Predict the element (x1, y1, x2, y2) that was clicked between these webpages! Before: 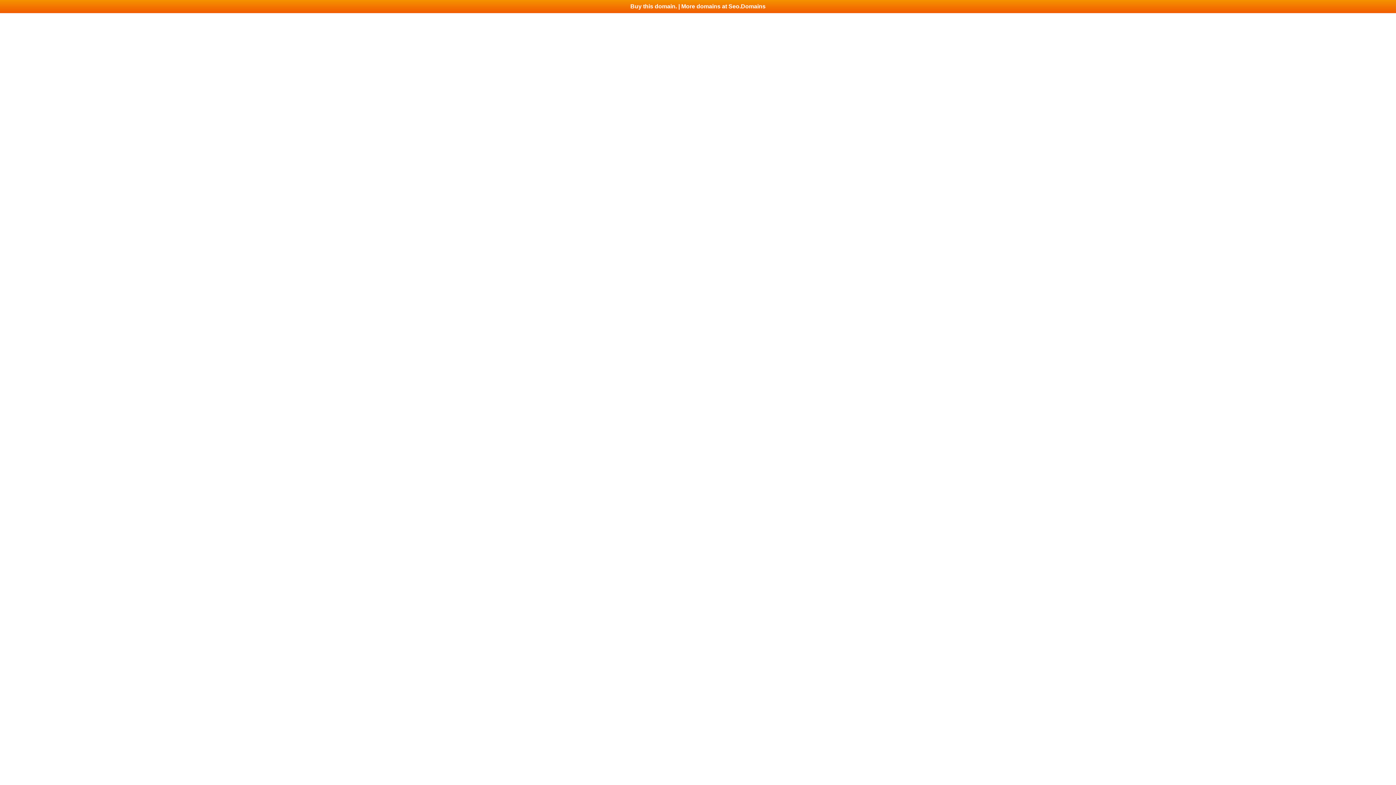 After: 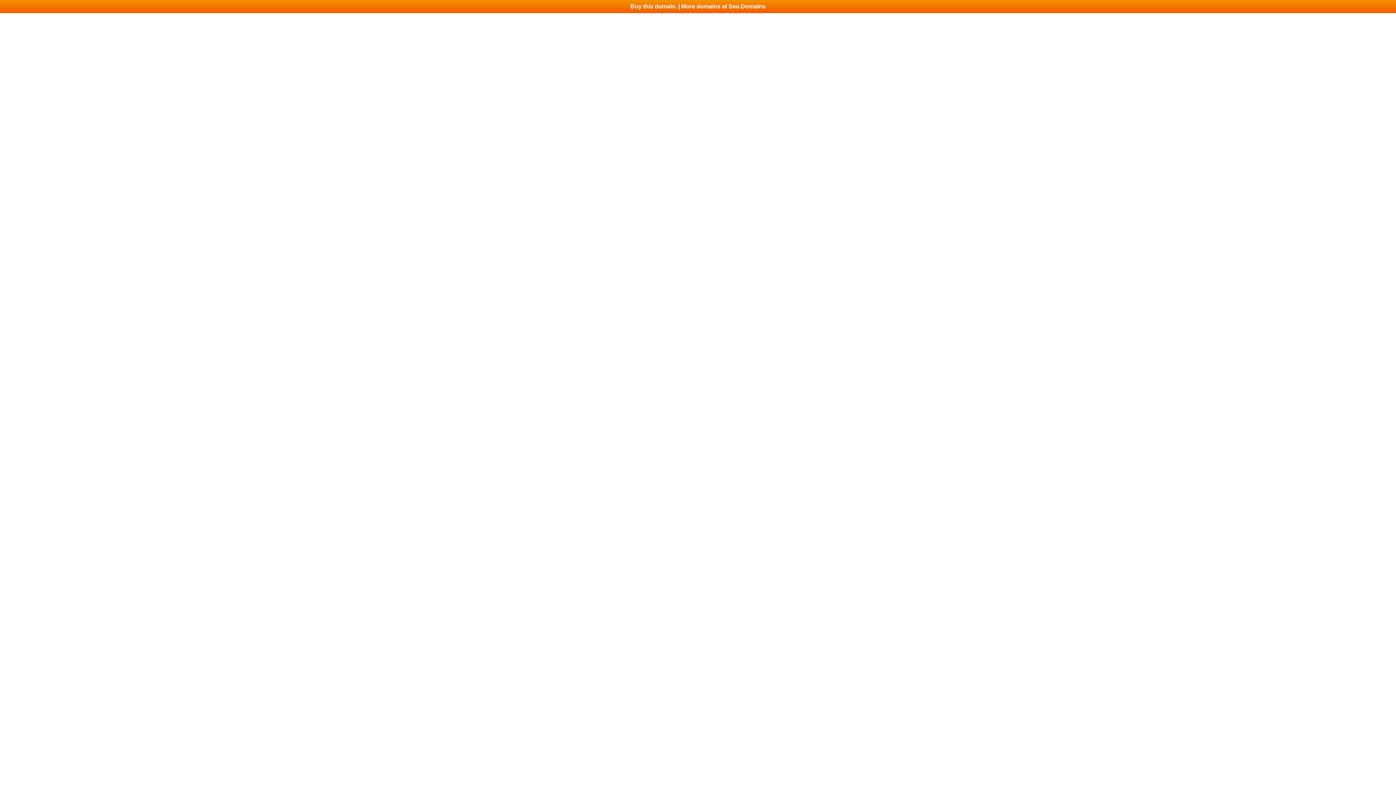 Action: label: Buy this domain. | More domains at Seo.Domains bbox: (0, 0, 1396, 13)